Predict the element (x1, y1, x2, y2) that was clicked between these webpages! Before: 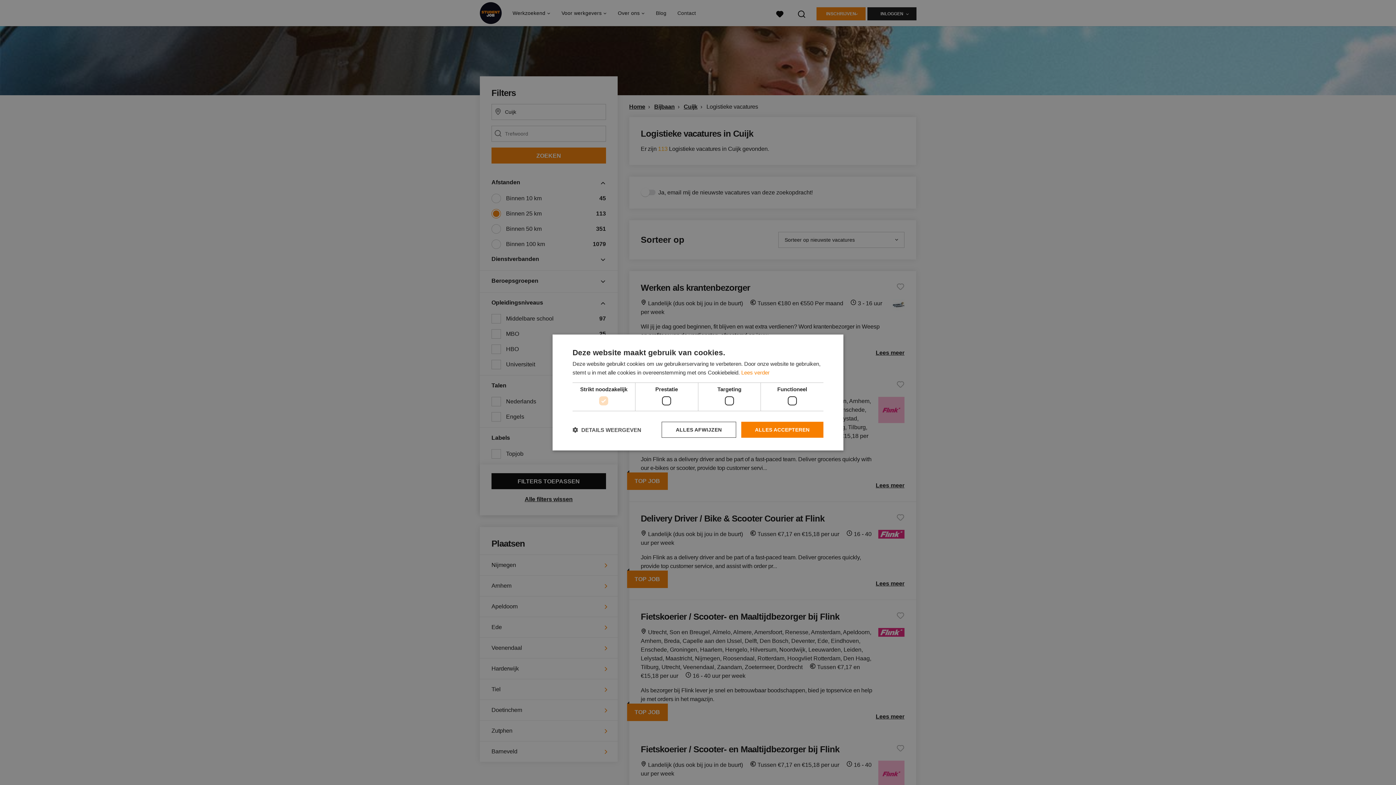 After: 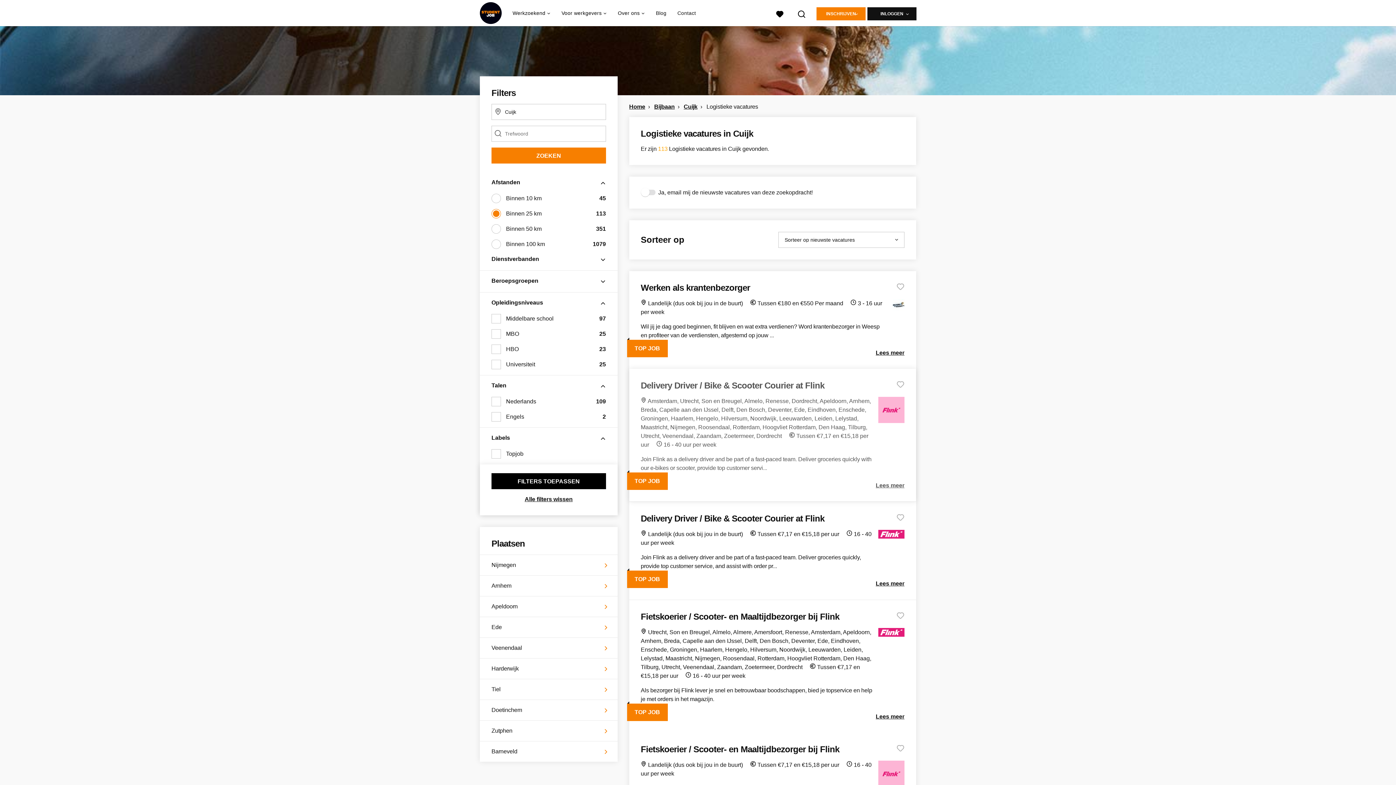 Action: label: ALLES AFWIJZEN bbox: (661, 422, 736, 438)